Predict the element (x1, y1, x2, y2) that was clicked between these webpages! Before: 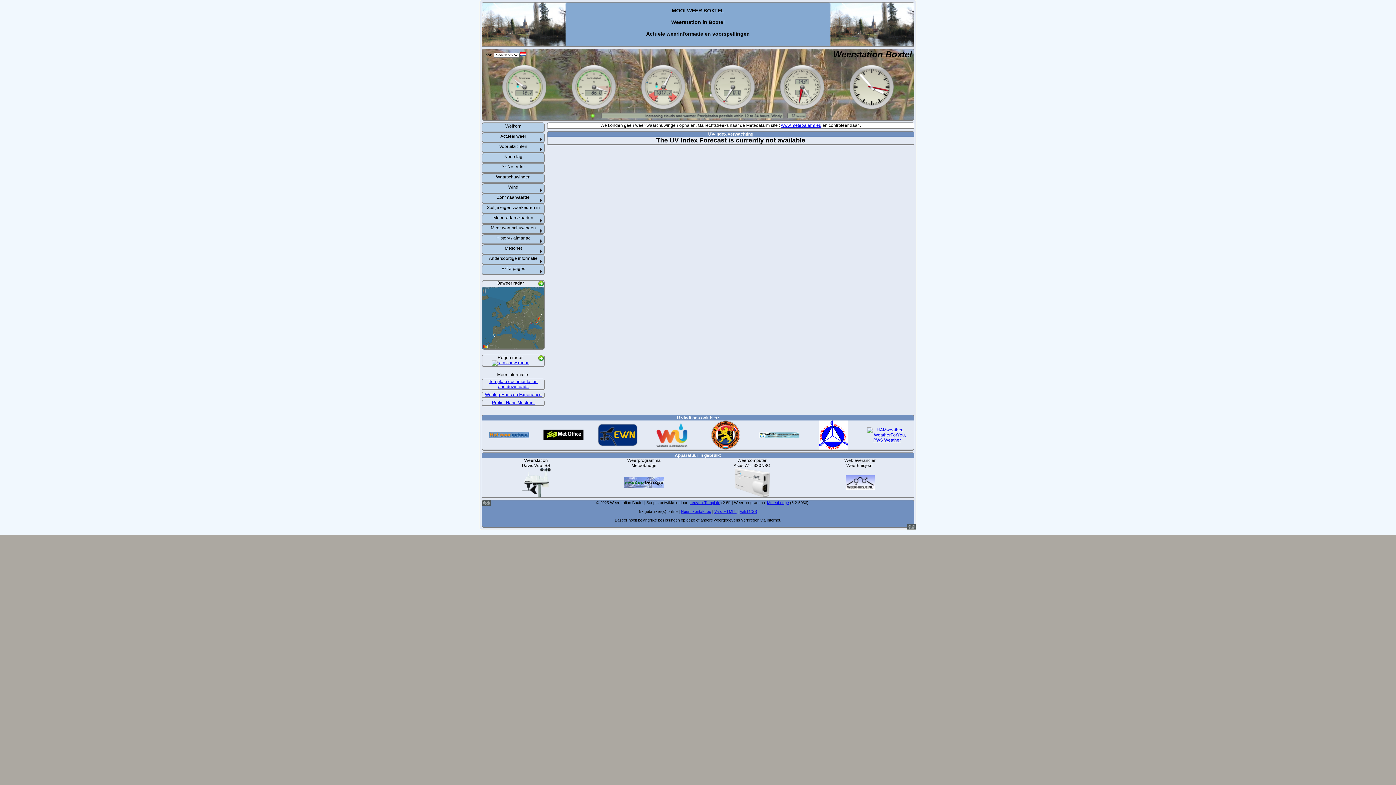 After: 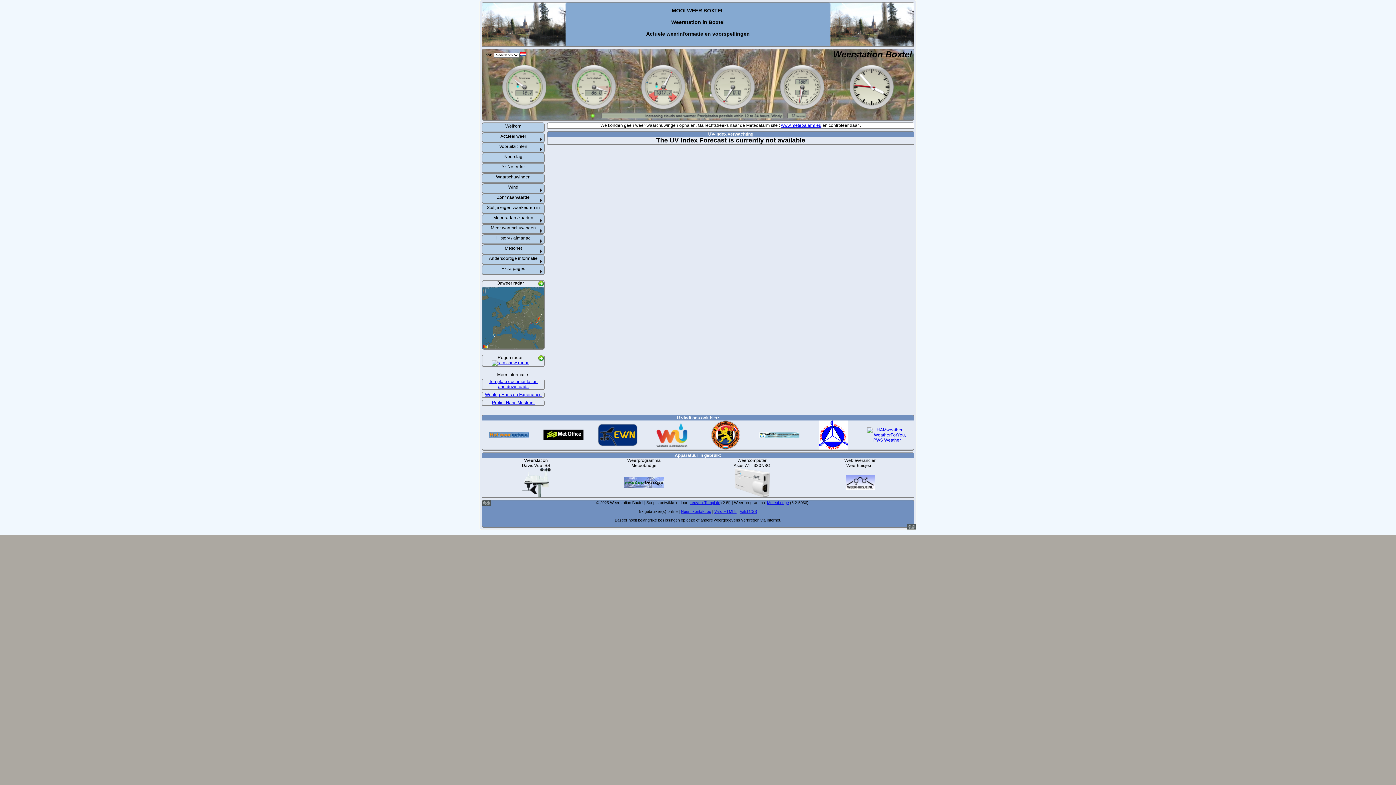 Action: bbox: (482, 502, 490, 506)